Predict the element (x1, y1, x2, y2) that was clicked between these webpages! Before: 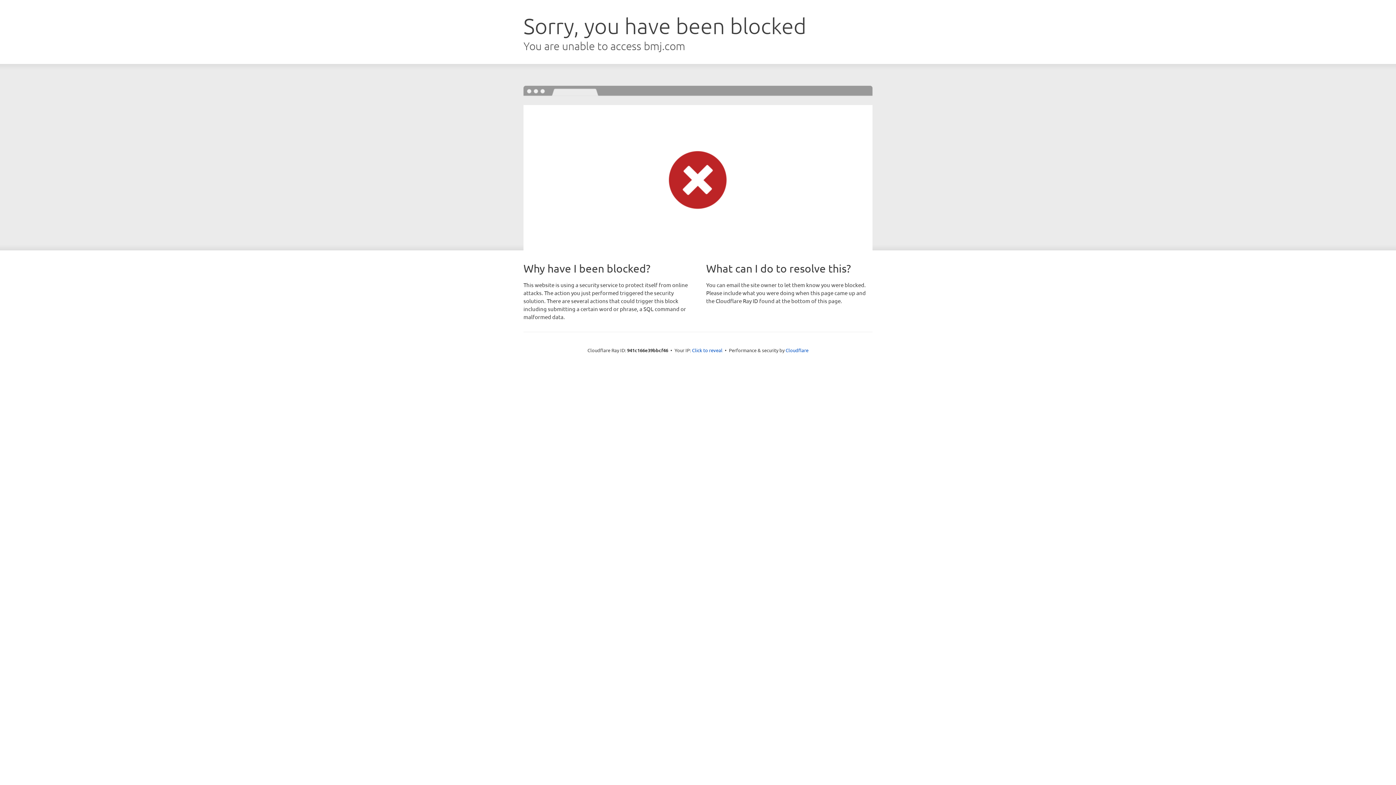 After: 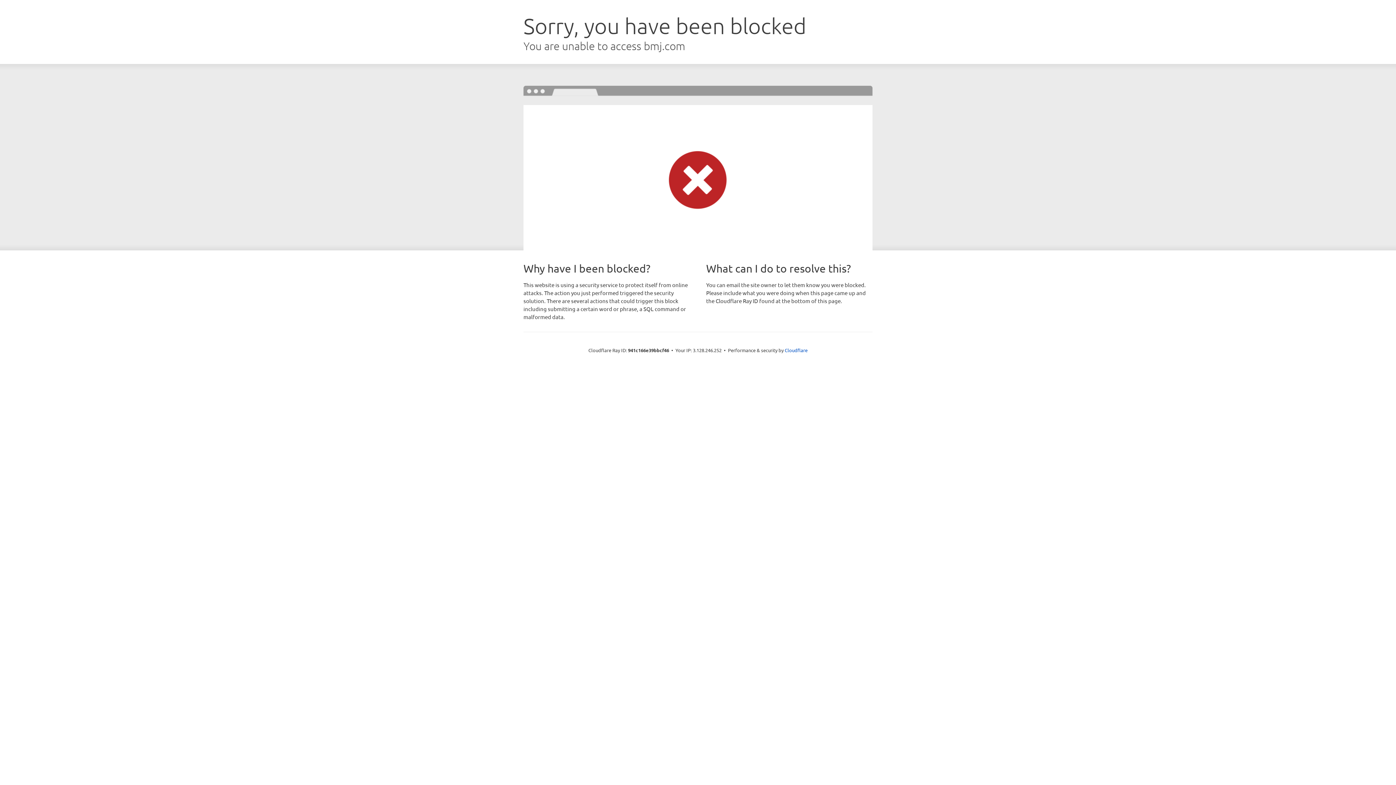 Action: bbox: (692, 346, 722, 353) label: Click to reveal